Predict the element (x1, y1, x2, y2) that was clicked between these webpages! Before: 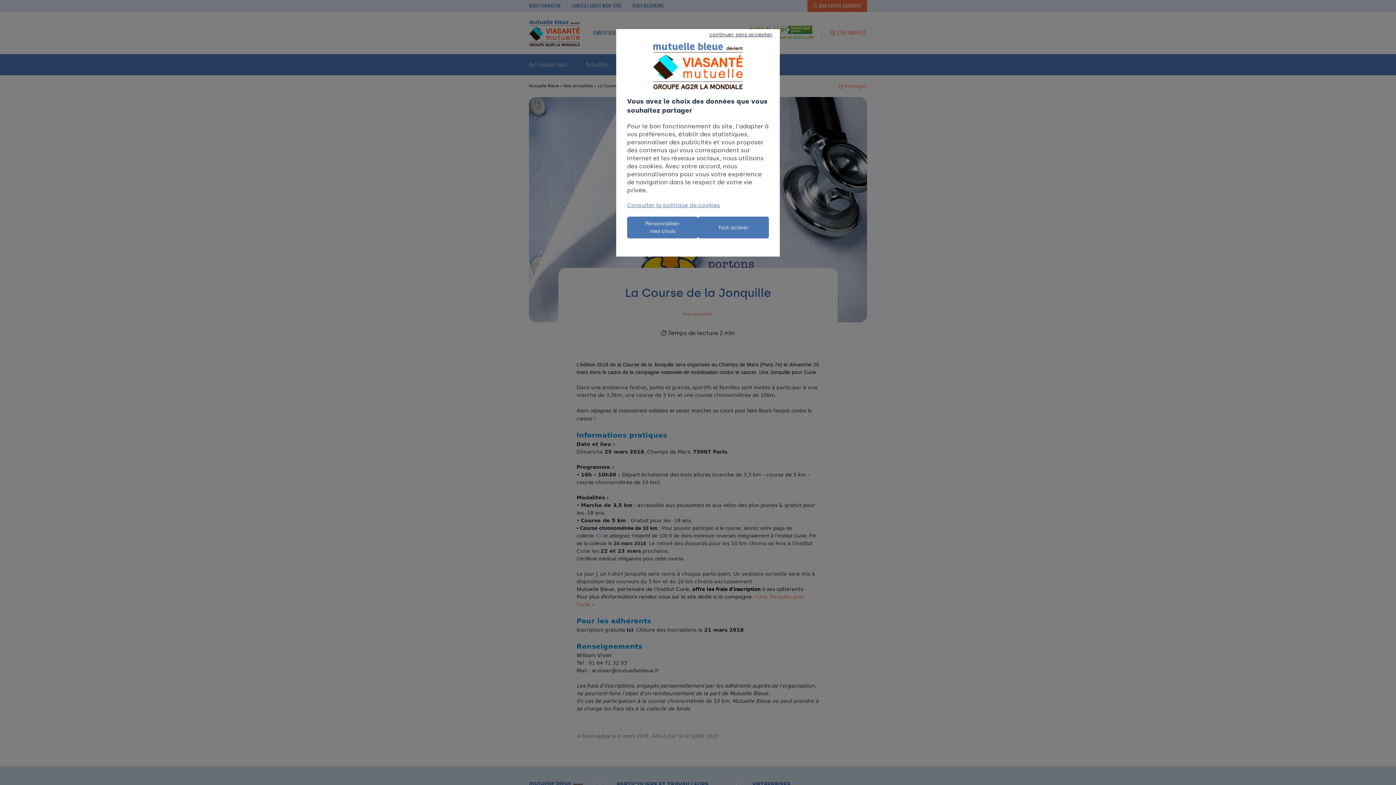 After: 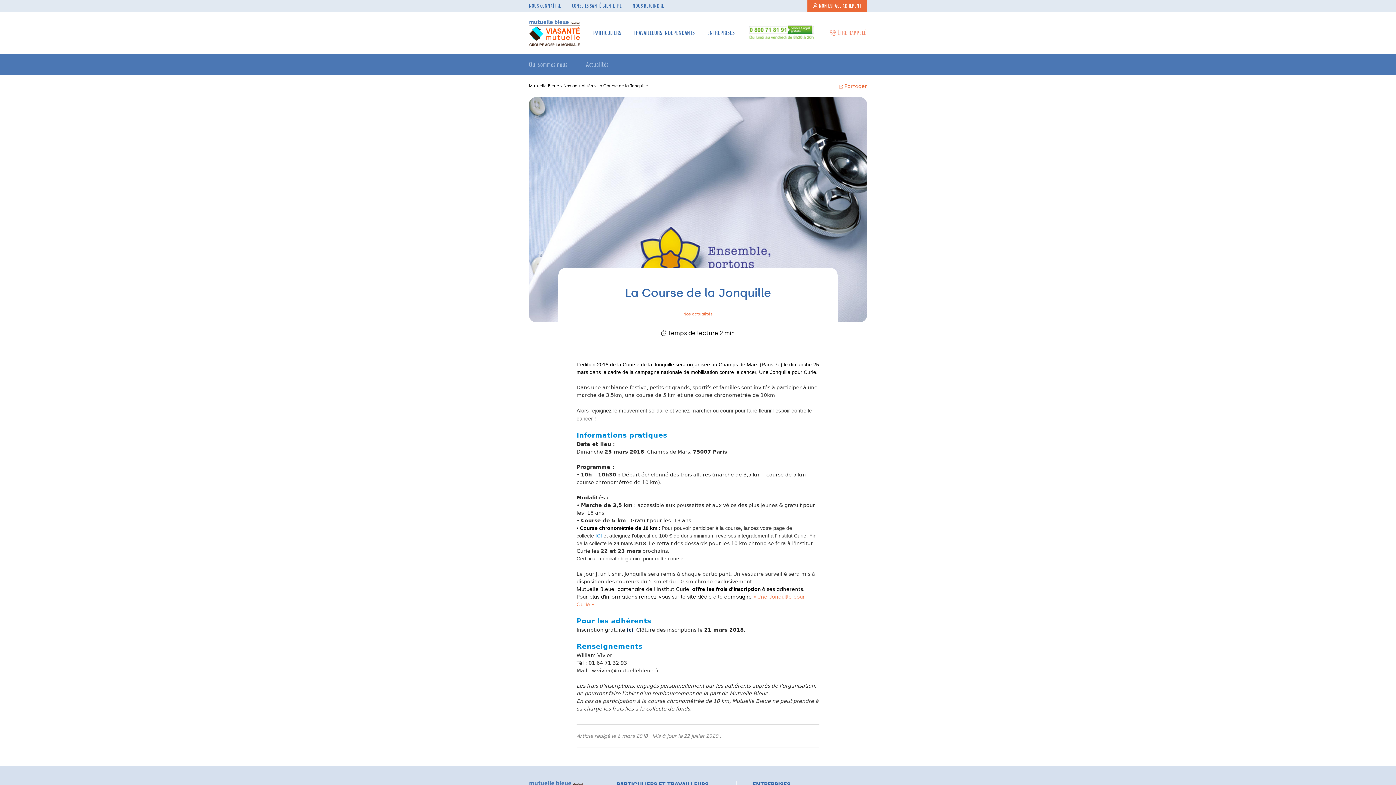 Action: bbox: (698, 216, 769, 238) label: Tout activer